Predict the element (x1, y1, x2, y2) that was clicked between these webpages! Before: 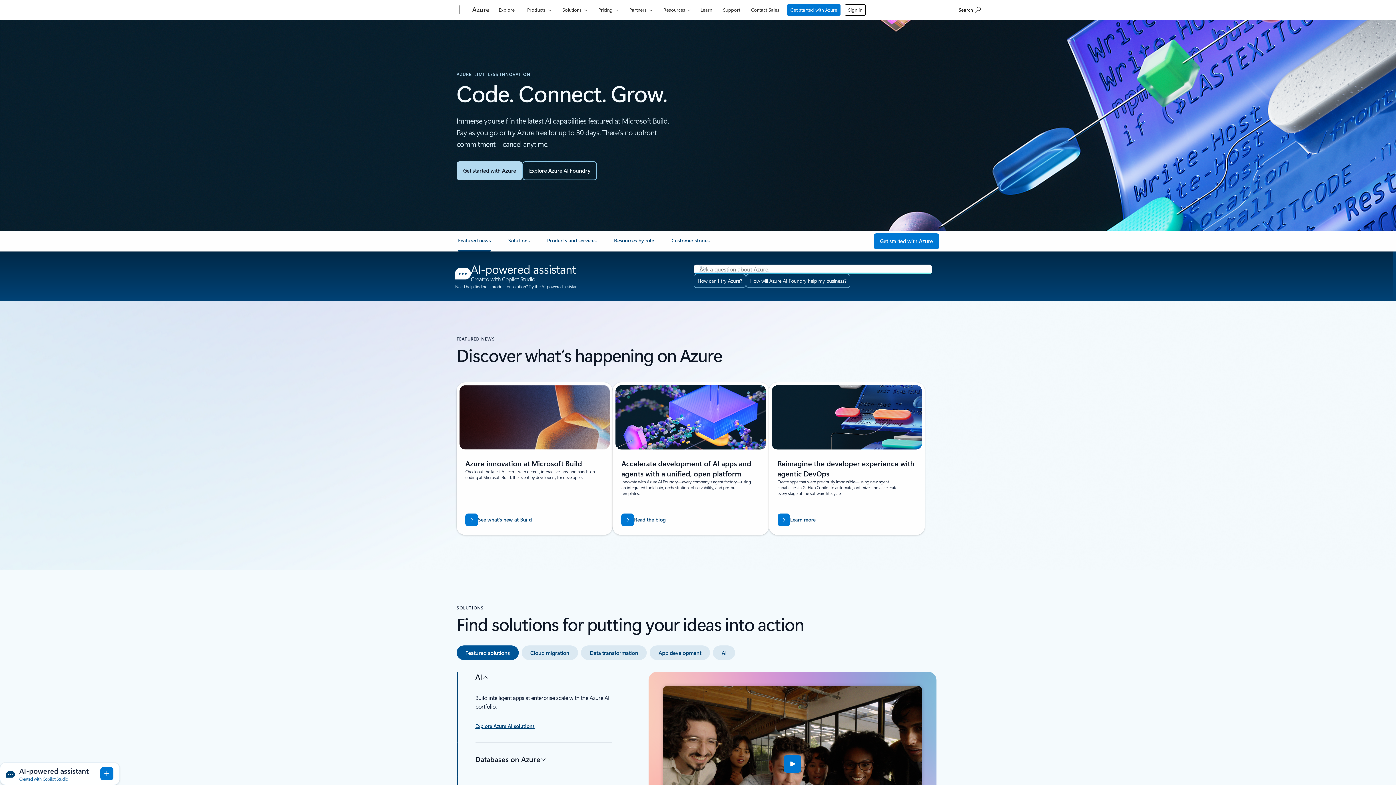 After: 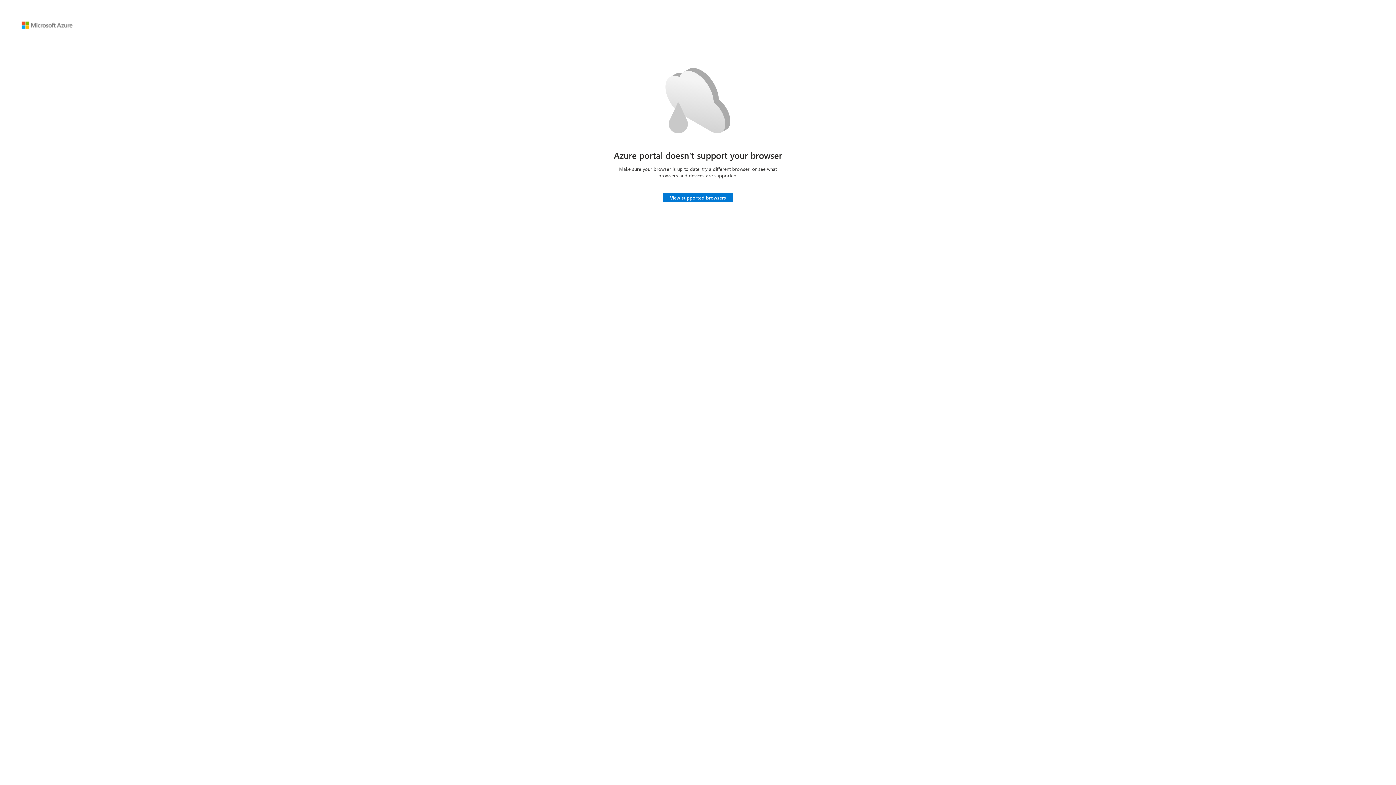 Action: label: Sign in bbox: (845, 4, 865, 15)